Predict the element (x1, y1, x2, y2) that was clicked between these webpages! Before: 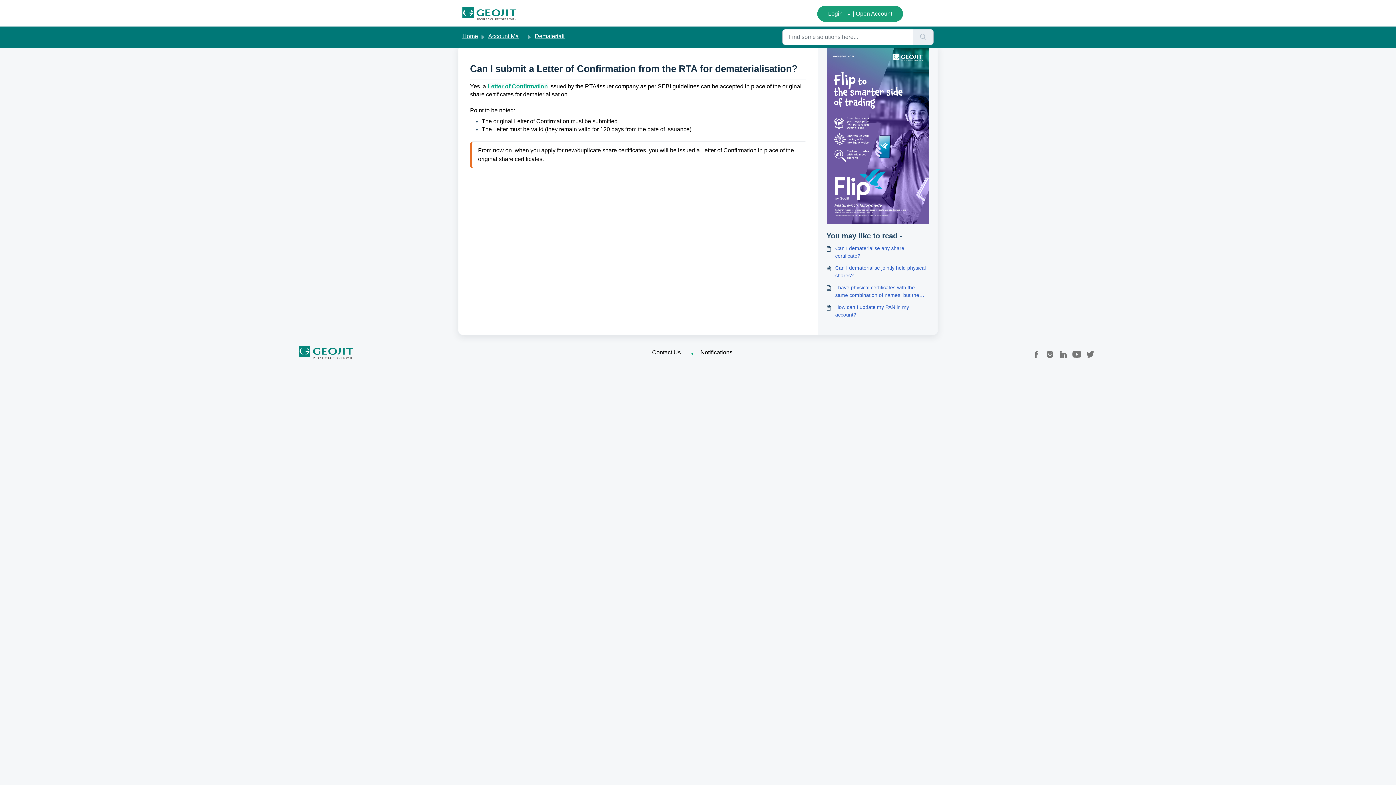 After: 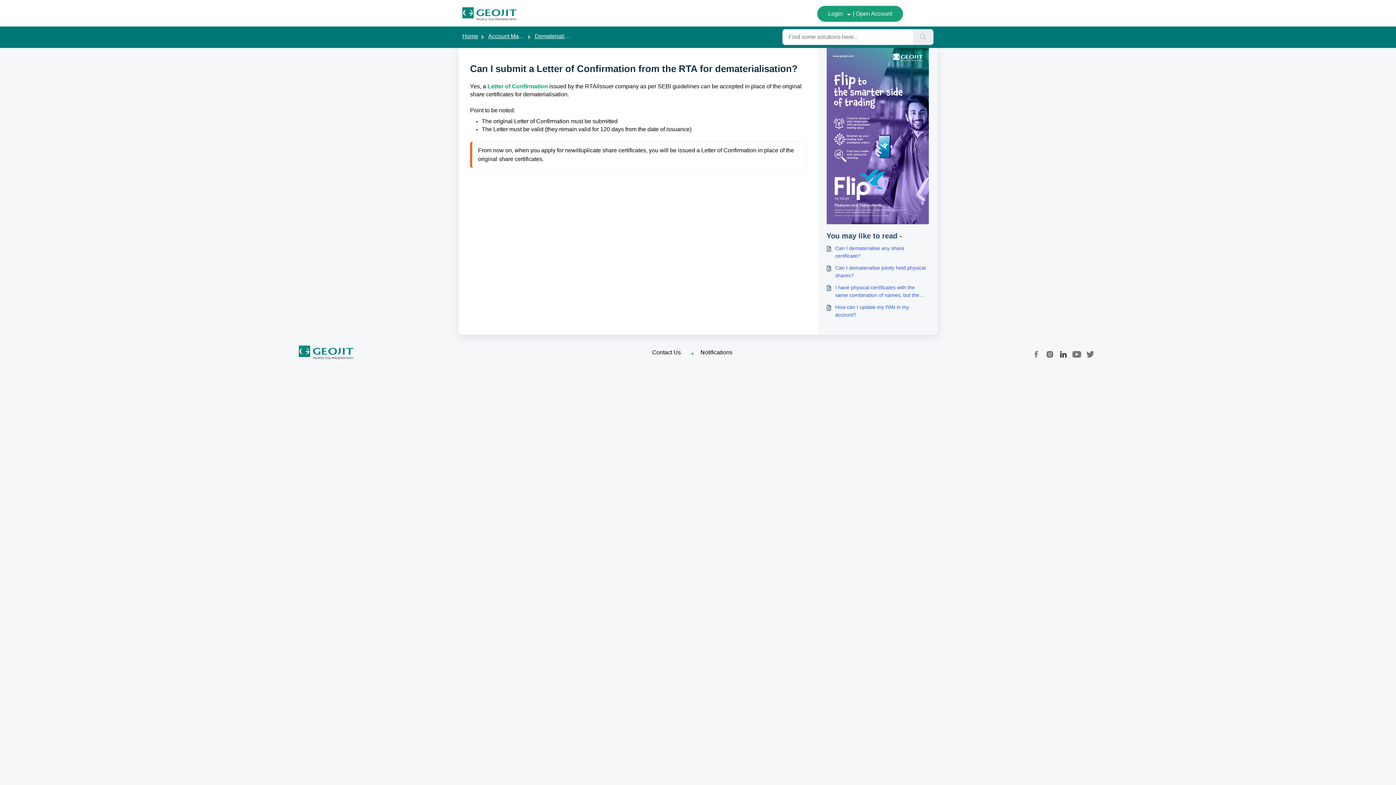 Action: label:   bbox: (1058, 349, 1071, 355)